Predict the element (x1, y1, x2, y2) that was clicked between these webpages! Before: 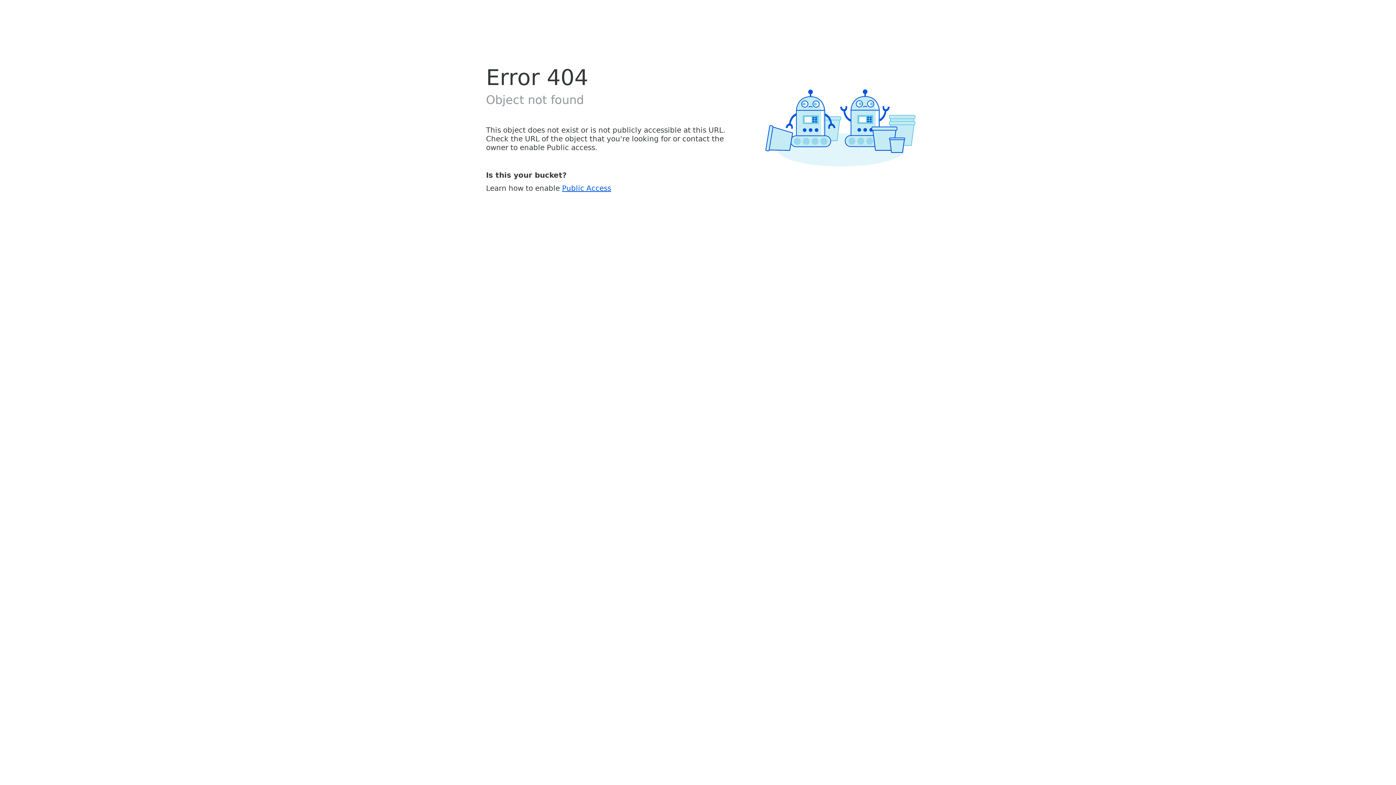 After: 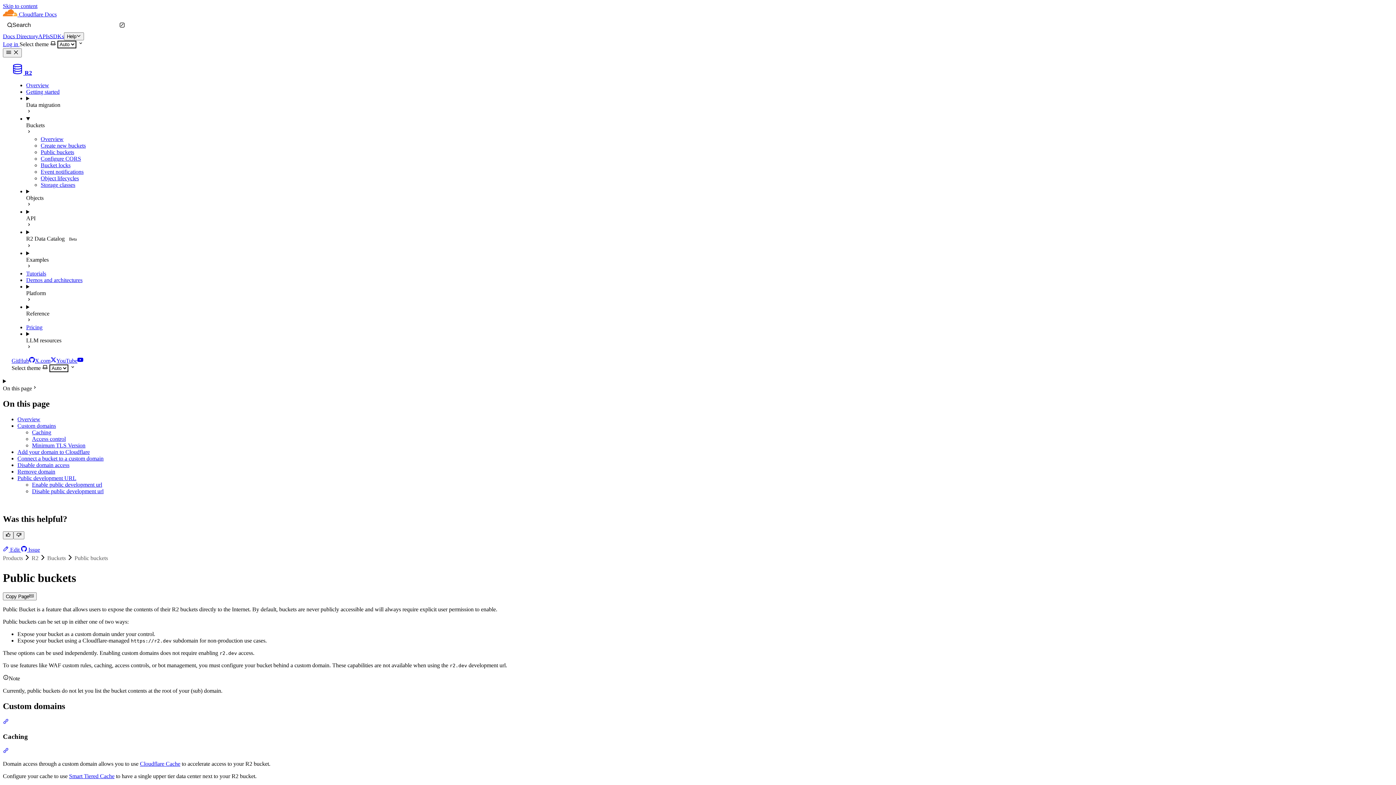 Action: label: Public Access bbox: (562, 183, 611, 192)